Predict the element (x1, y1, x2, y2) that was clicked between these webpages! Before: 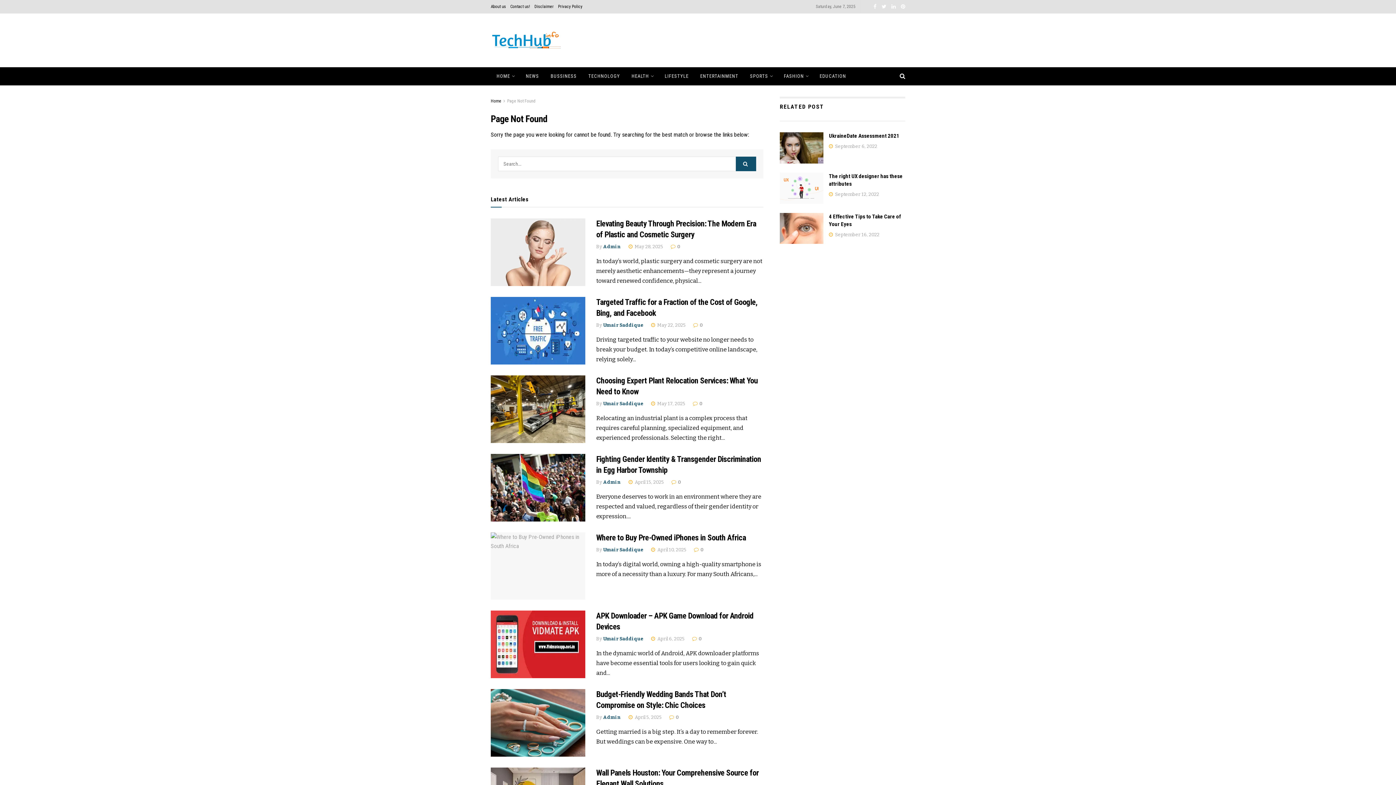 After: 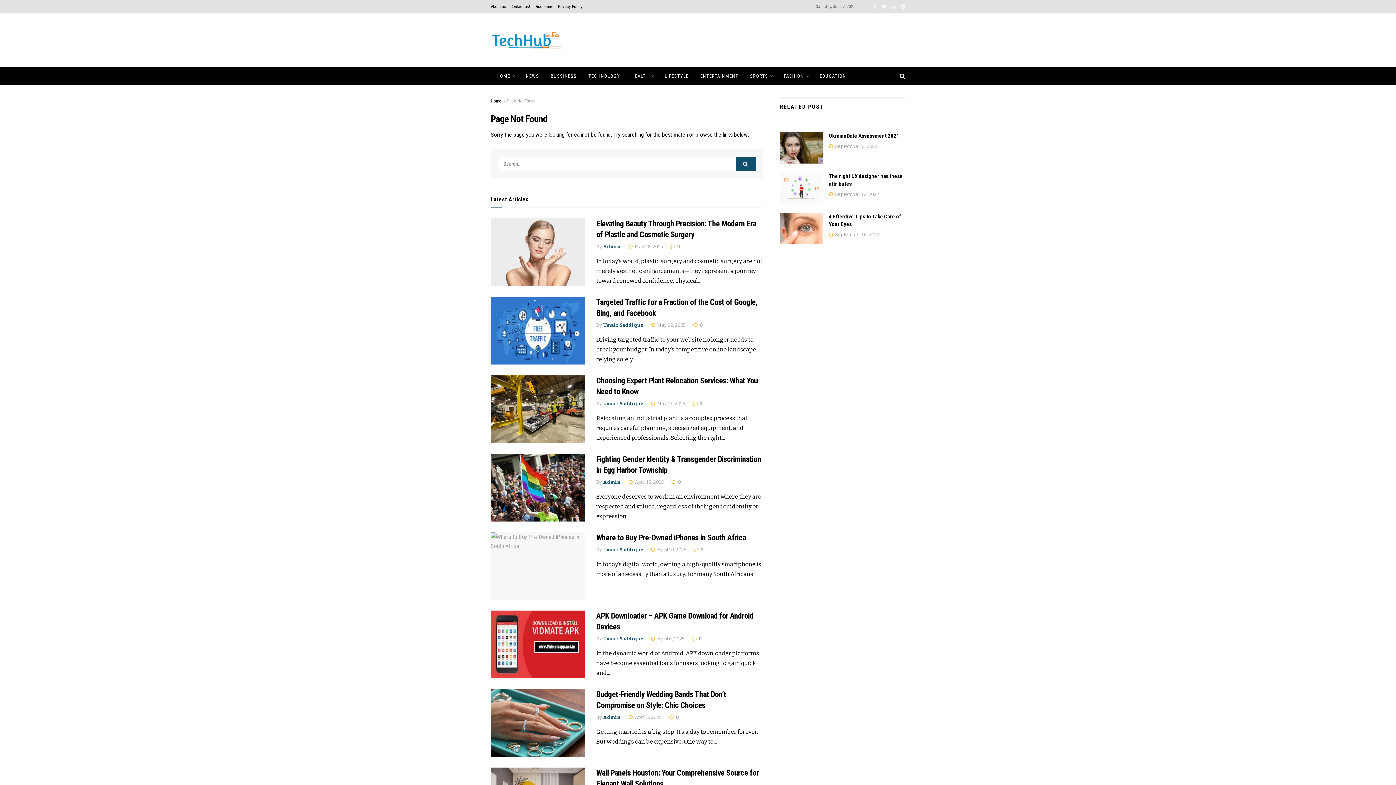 Action: bbox: (891, 0, 896, 13)